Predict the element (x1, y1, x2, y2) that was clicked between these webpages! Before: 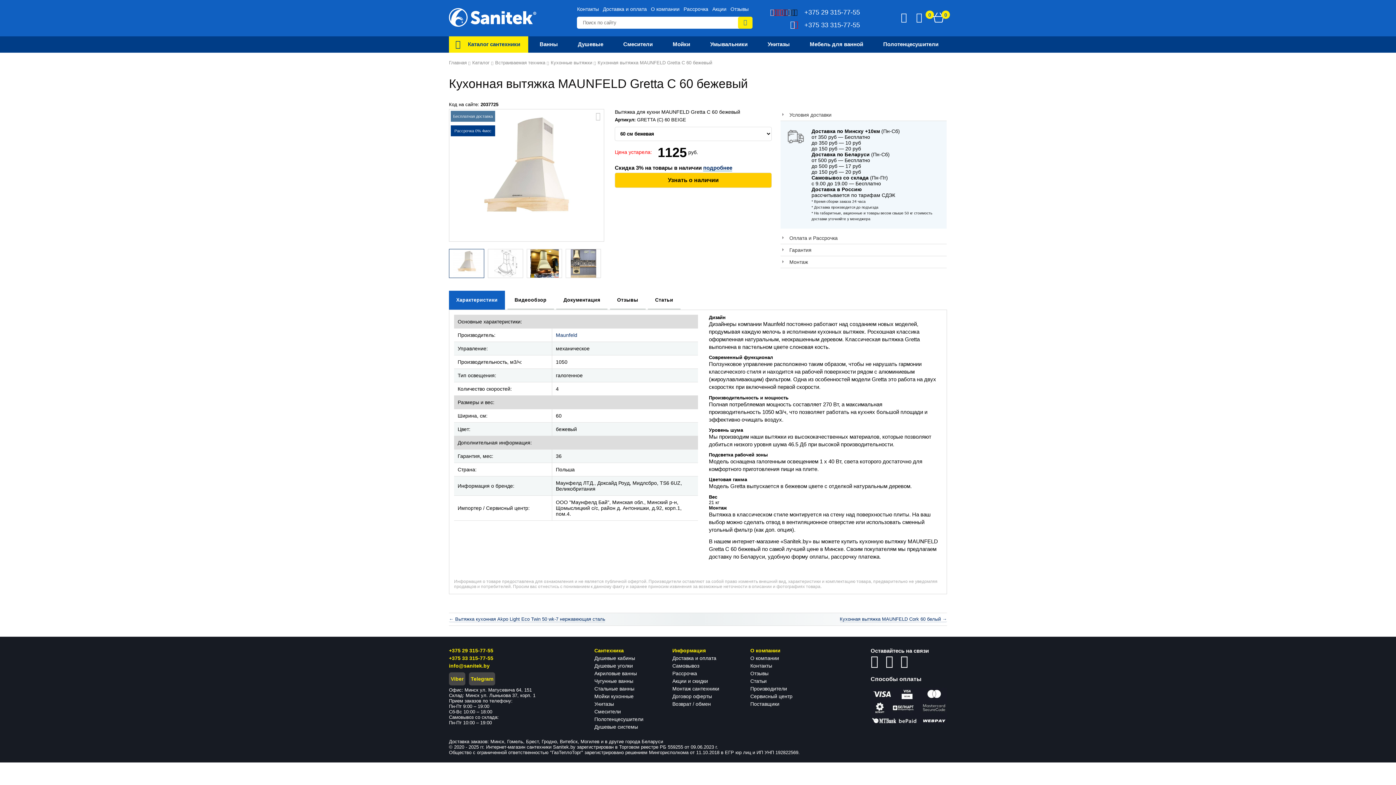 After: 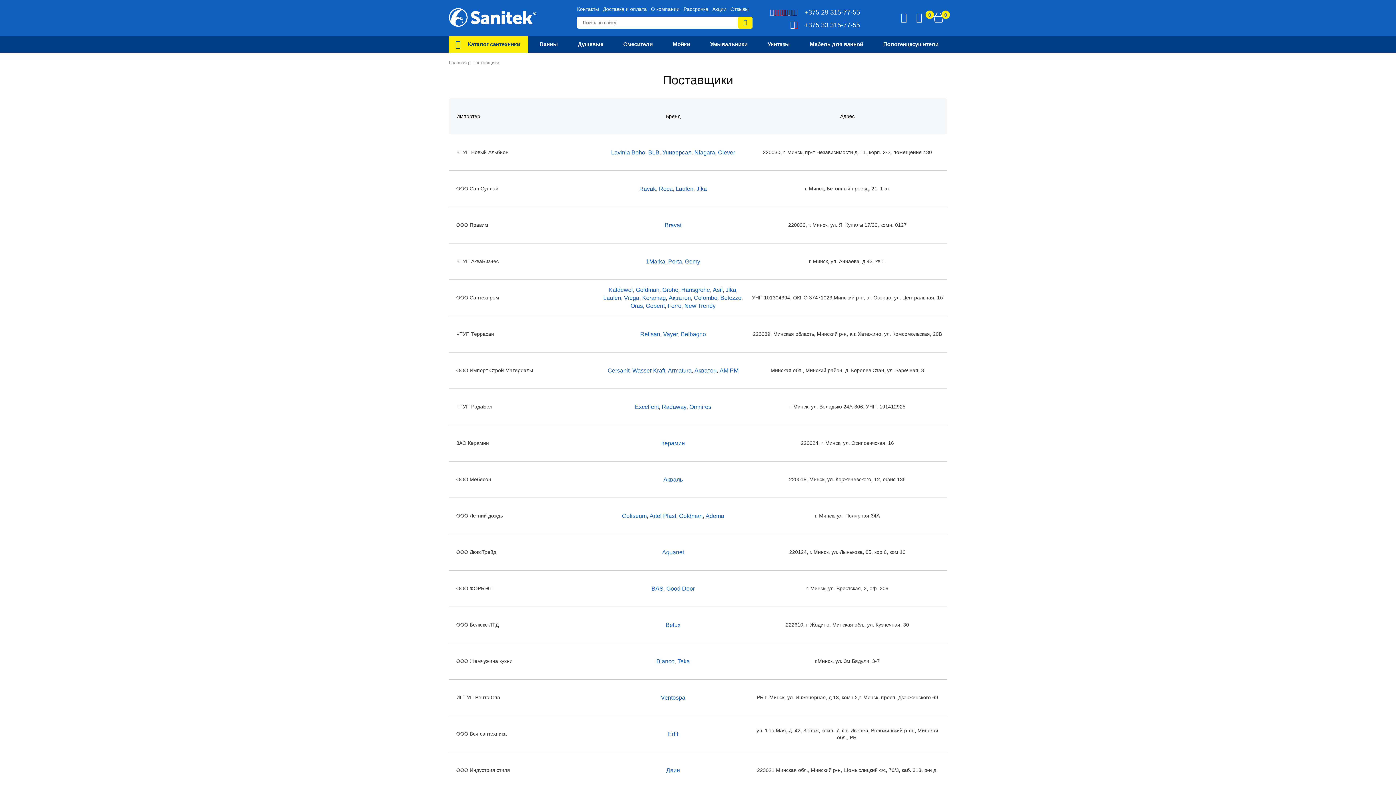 Action: label: Поставщики bbox: (750, 701, 779, 707)